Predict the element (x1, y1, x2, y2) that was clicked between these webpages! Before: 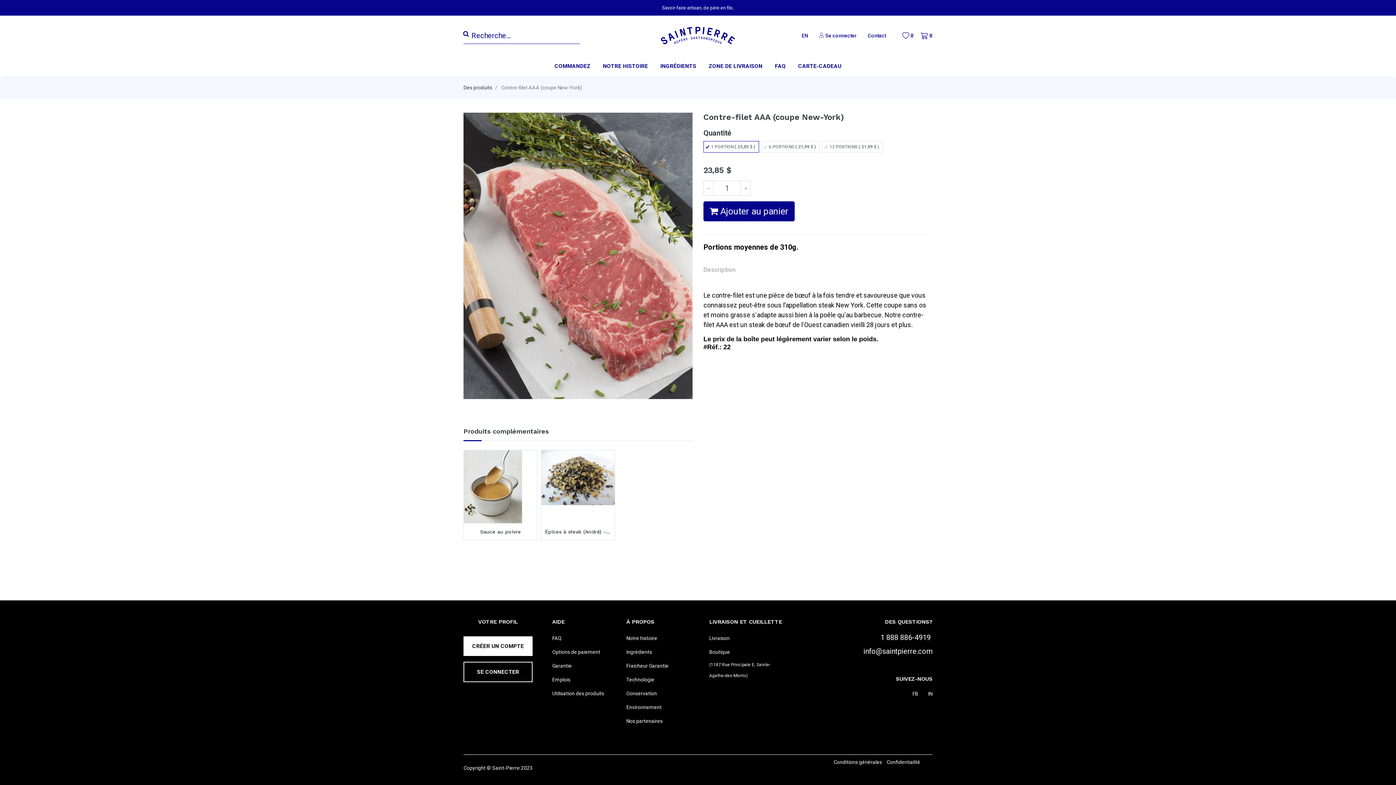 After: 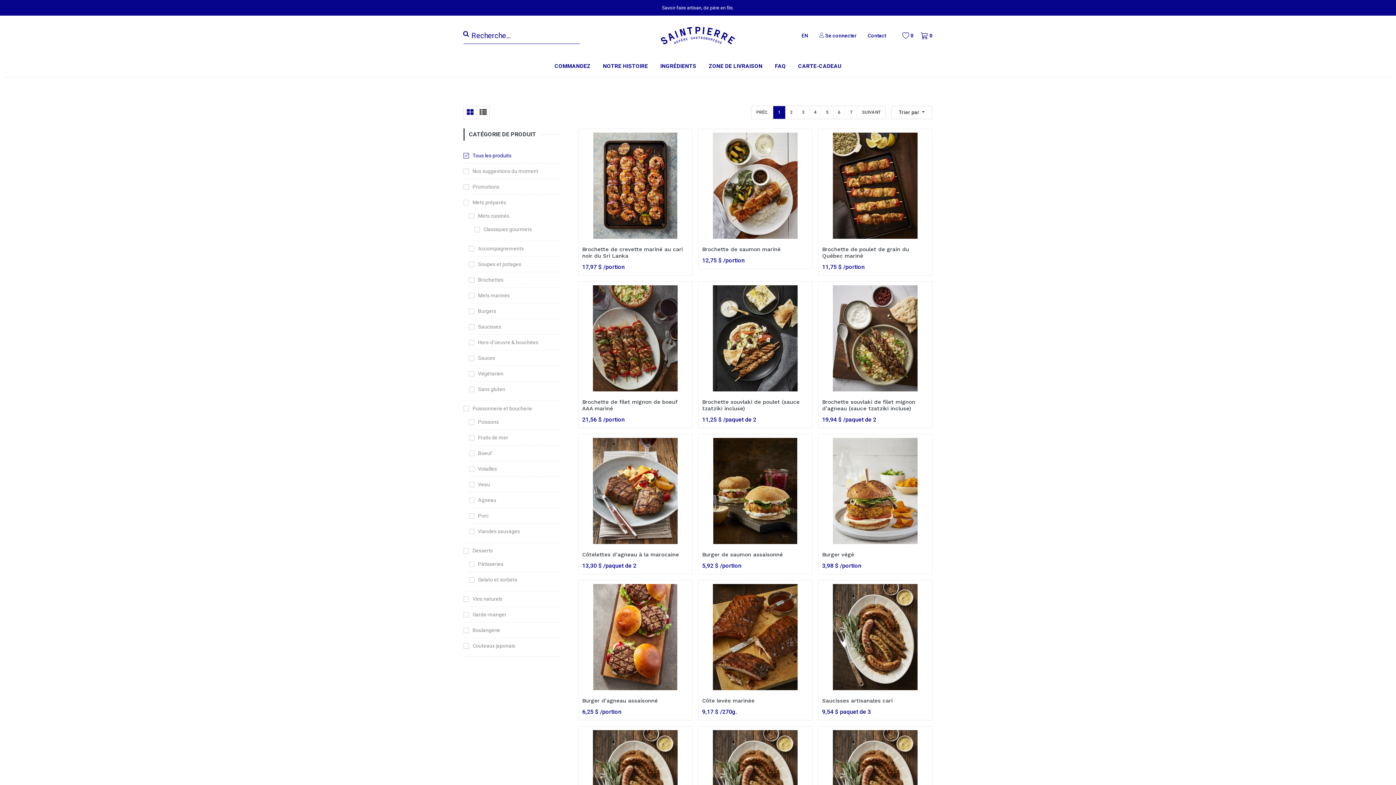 Action: bbox: (902, 32, 913, 39) label: 0